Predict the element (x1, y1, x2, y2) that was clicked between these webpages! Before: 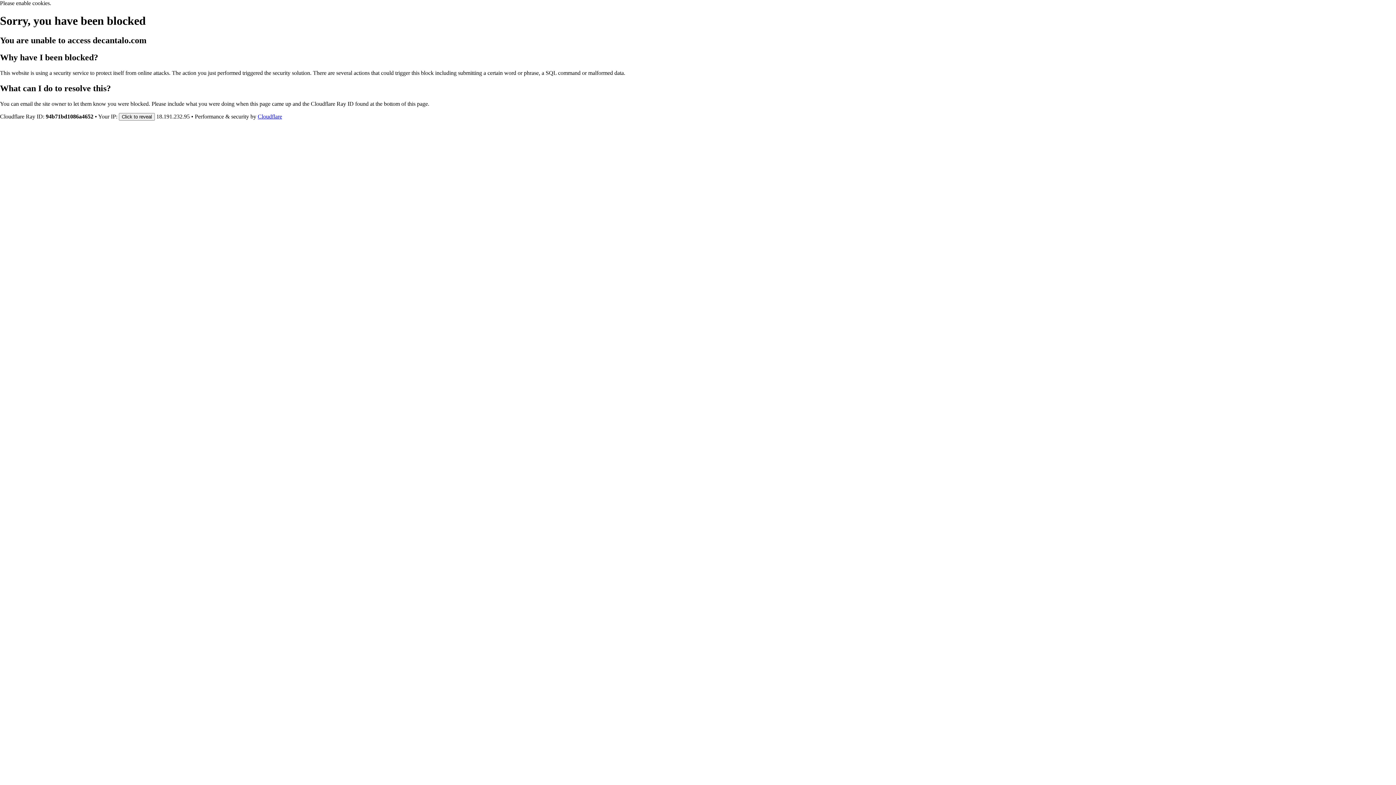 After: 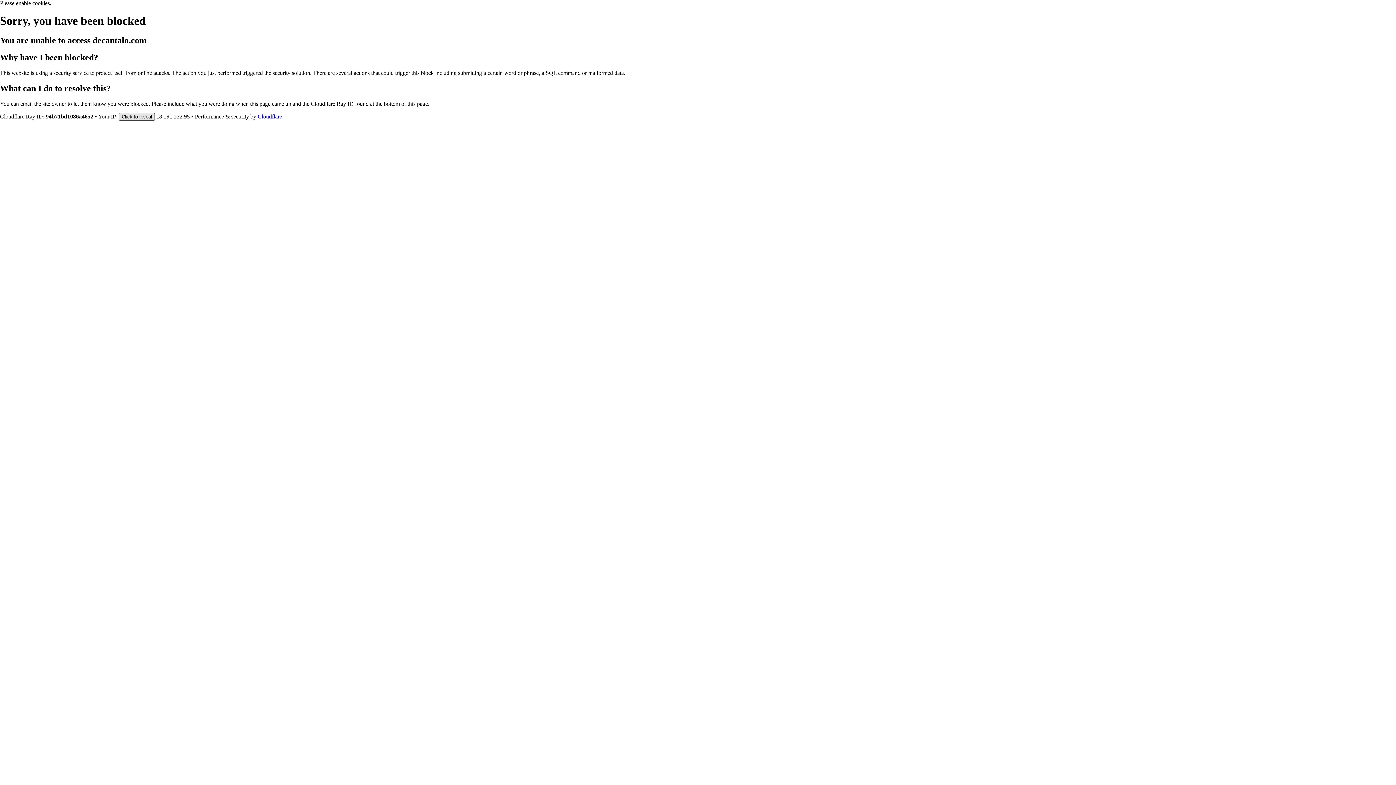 Action: label: Click to reveal bbox: (118, 112, 154, 120)